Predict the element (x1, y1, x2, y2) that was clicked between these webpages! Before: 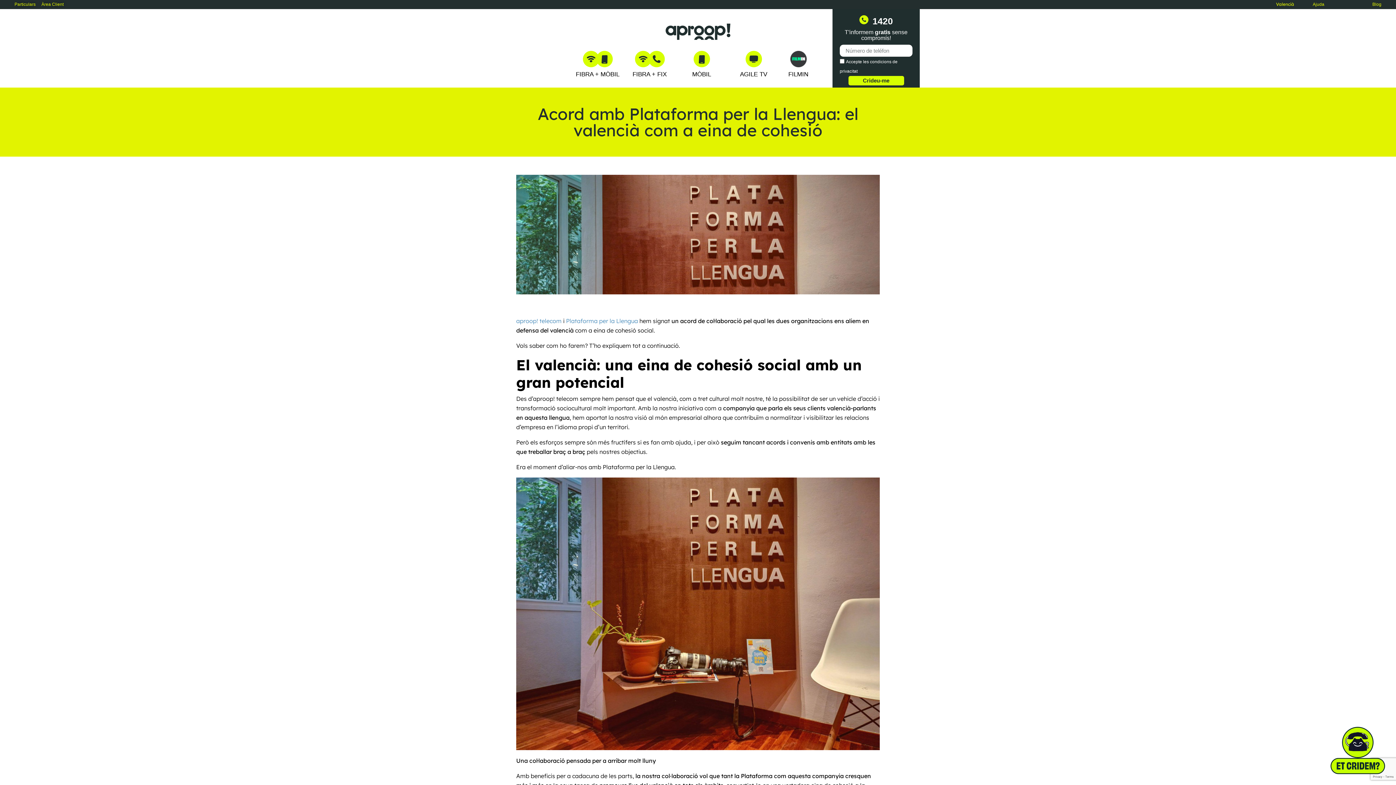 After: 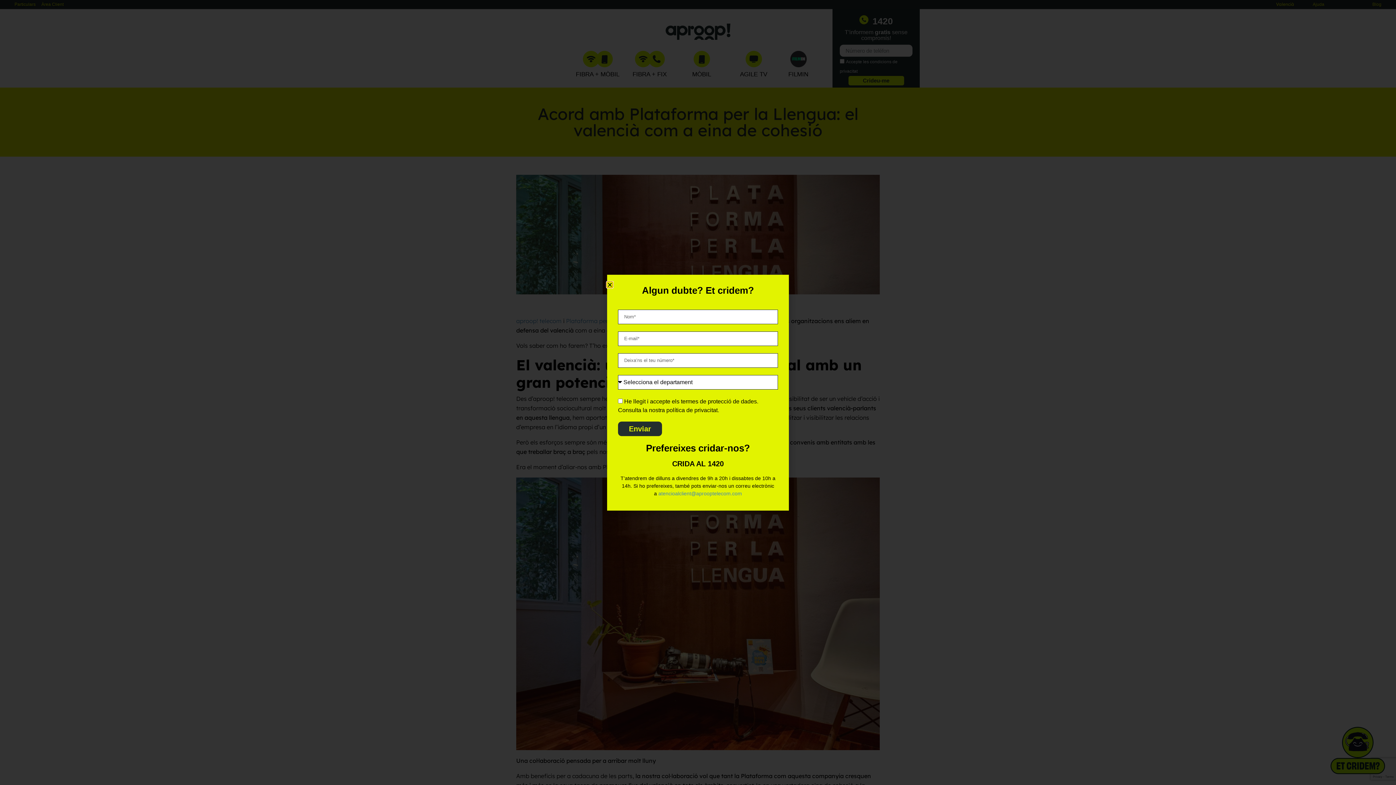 Action: bbox: (1330, 727, 1385, 774)